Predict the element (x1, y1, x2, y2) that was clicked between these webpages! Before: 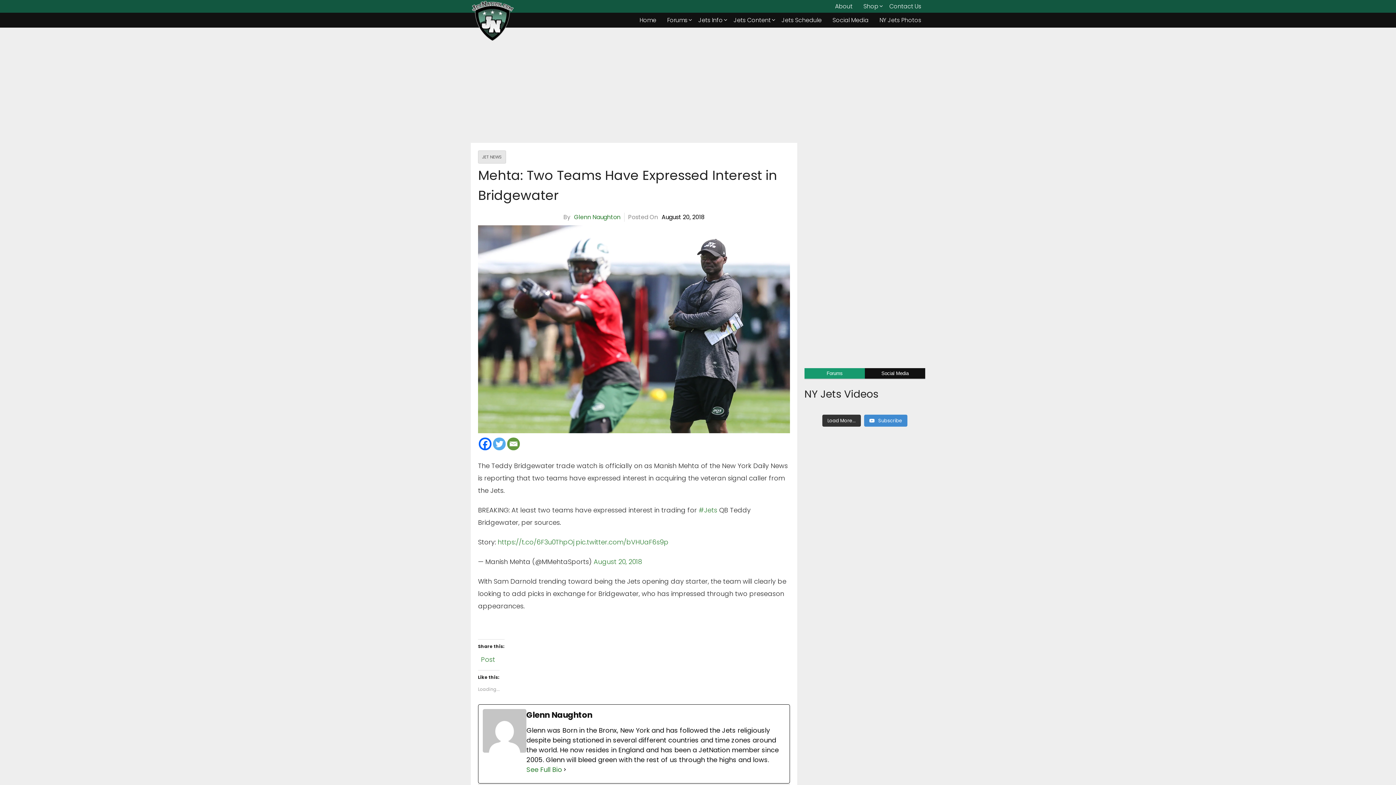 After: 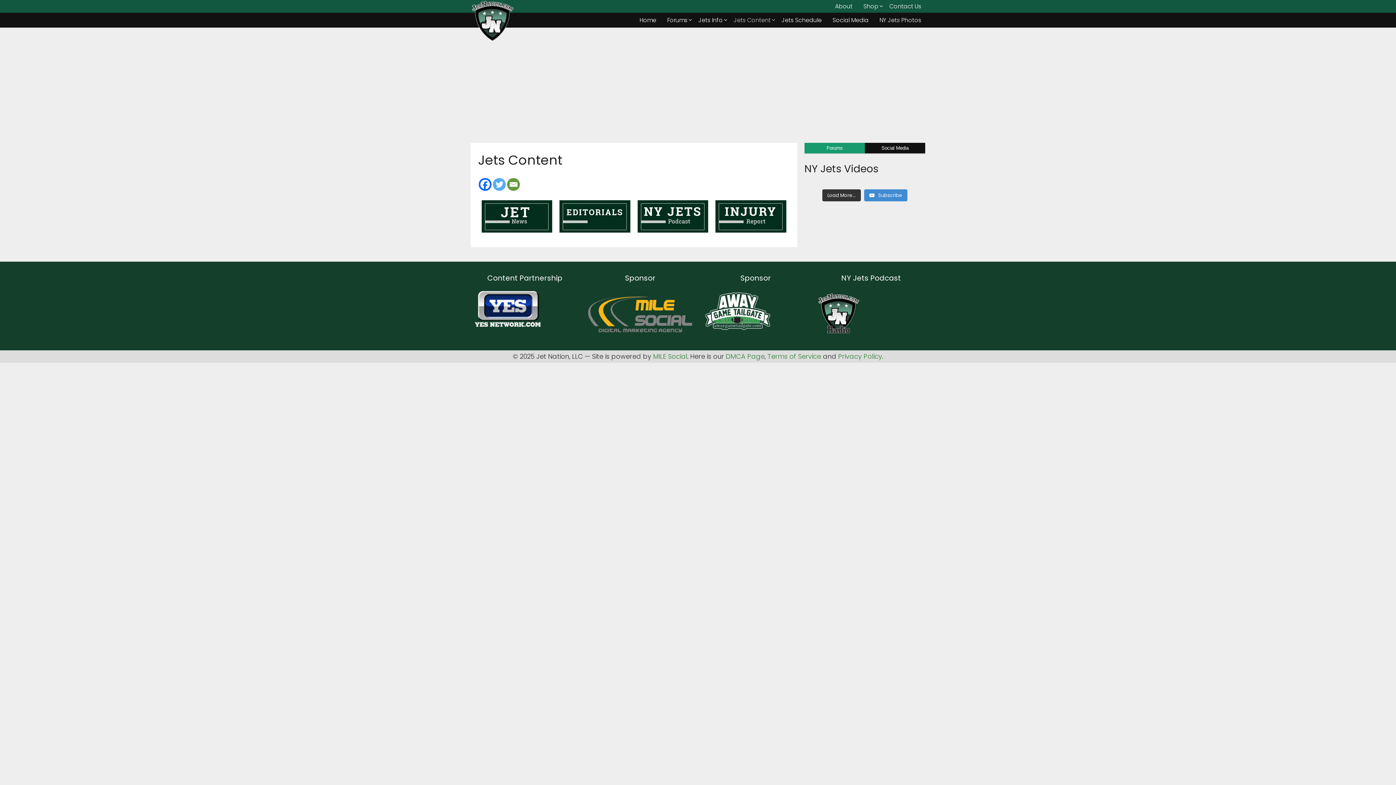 Action: bbox: (728, 14, 776, 26) label: Jets Content